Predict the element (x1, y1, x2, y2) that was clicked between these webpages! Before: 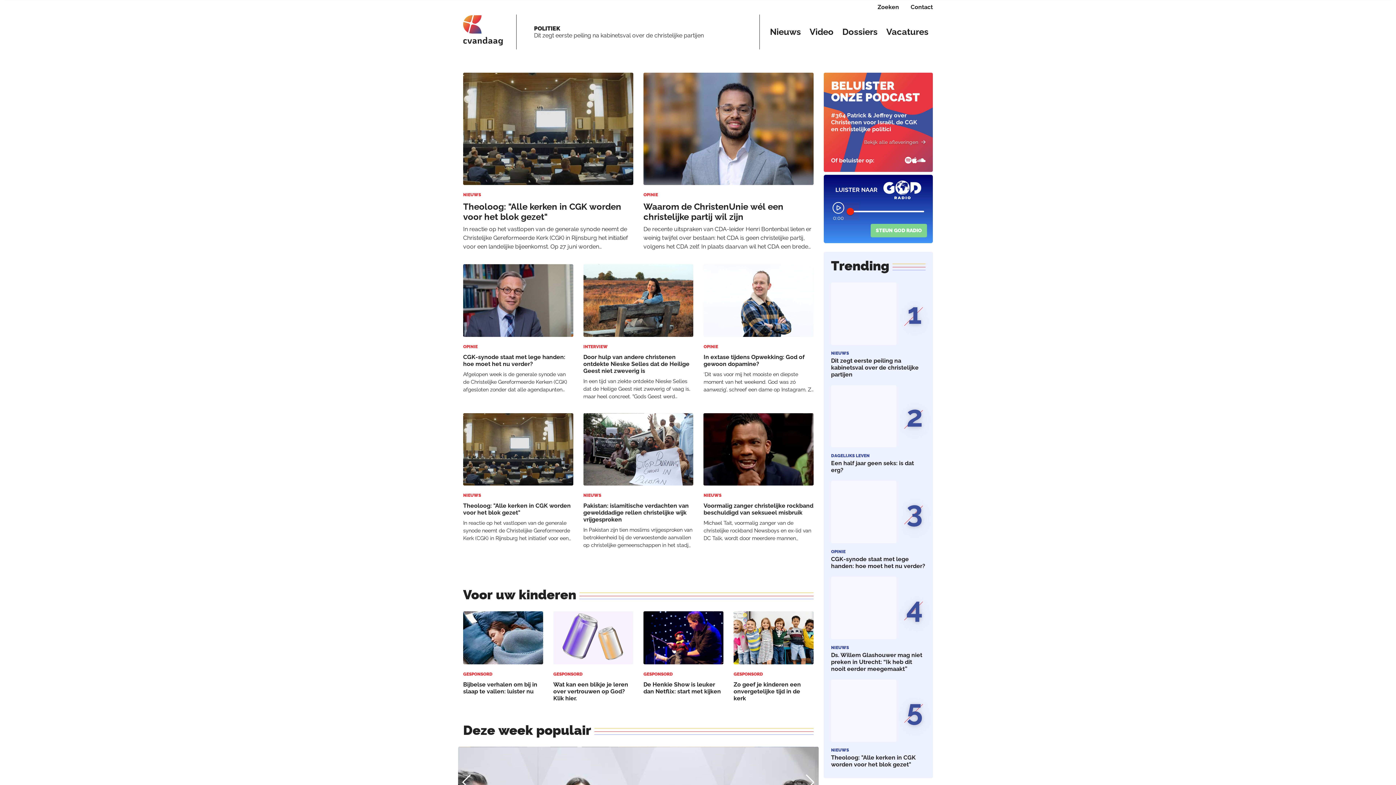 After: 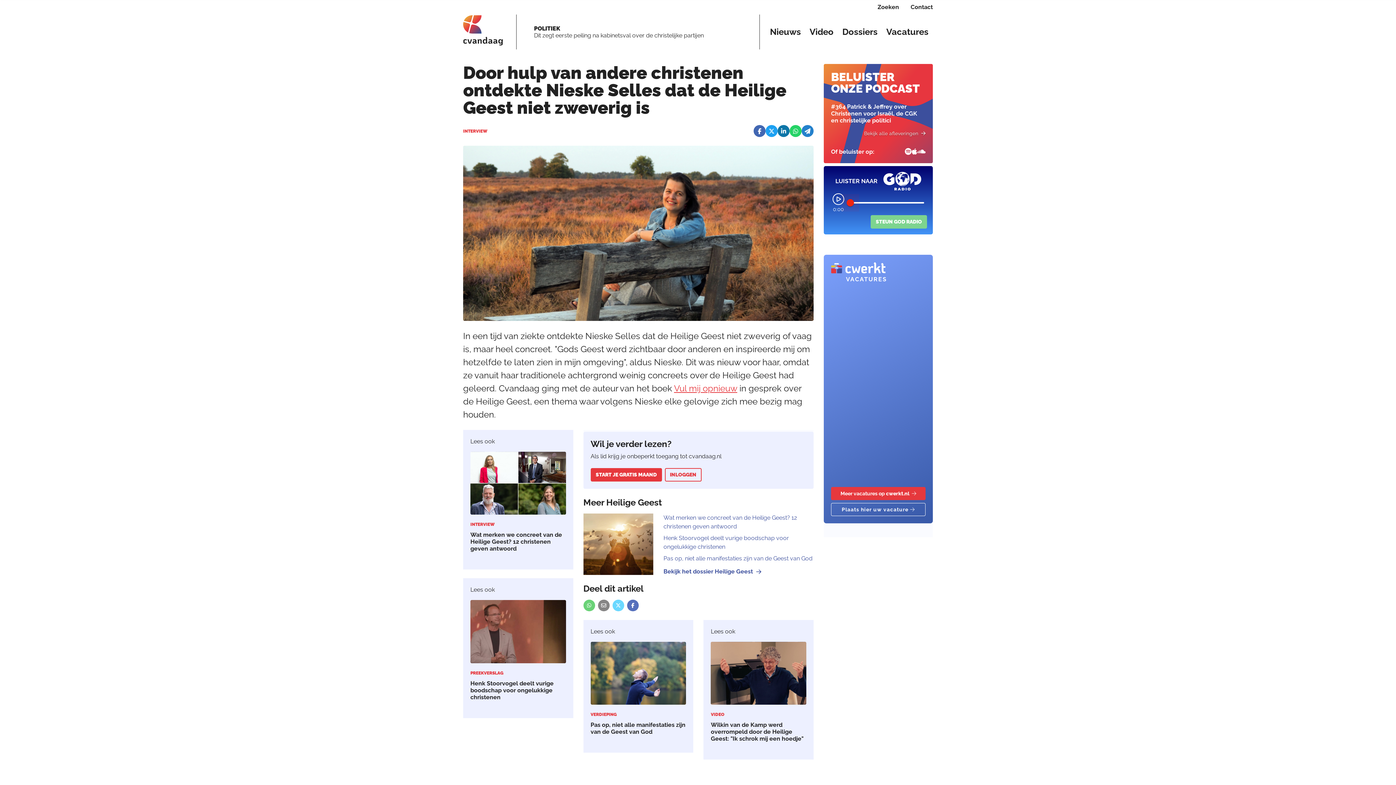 Action: bbox: (583, 264, 693, 407) label: INTERVIEW
Door hulp van andere christenen ontdekte Nieske Selles dat de Heilige Geest niet zweverig is

In een tijd van ziekte ontdekte Nieske Selles dat de Heilige Geest niet zweverig of vaag is, maar heel concreet. "Gods Geest werd zichtbaar door anderen en inspireerde mij om hetzelfde te laten zien in mijn omgeving", aldus Nieske. Dit was nieuw voor